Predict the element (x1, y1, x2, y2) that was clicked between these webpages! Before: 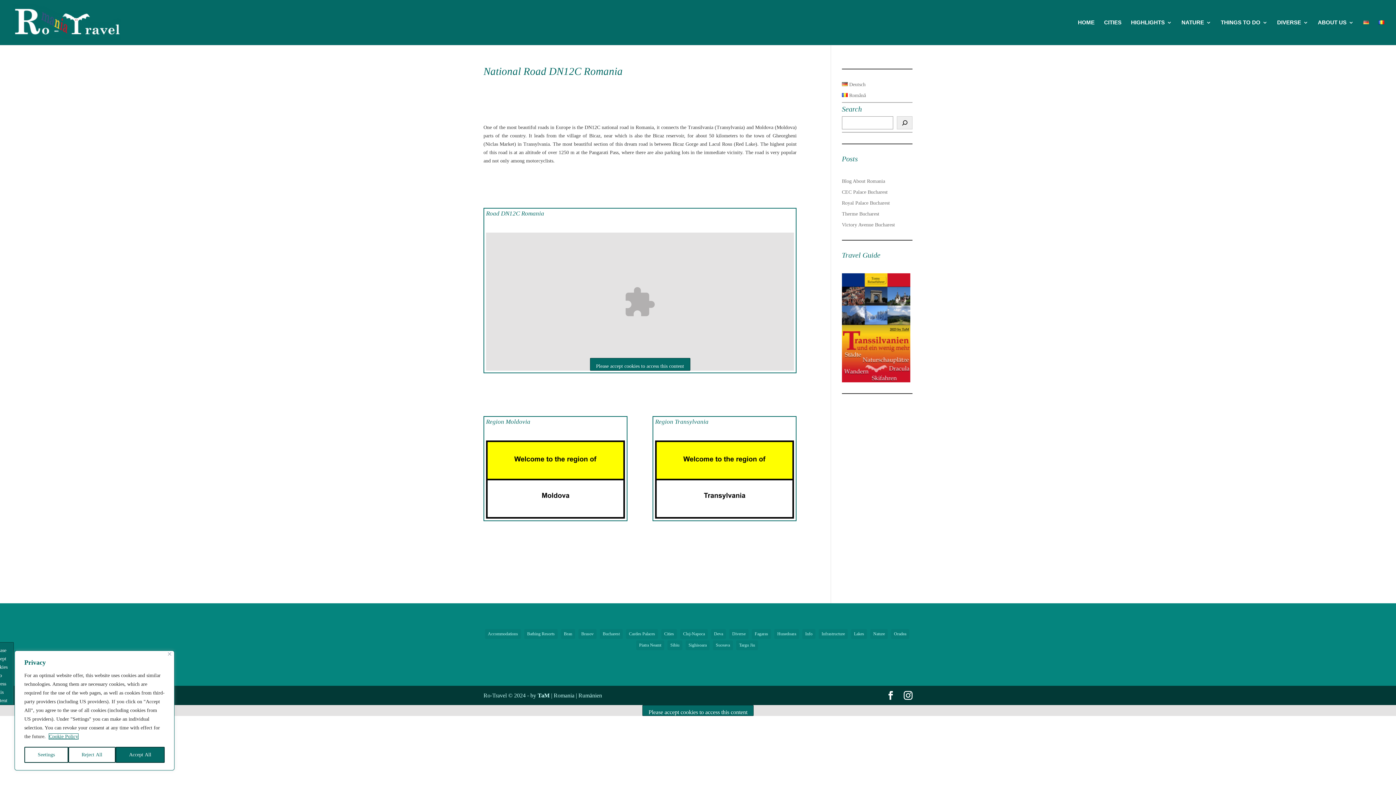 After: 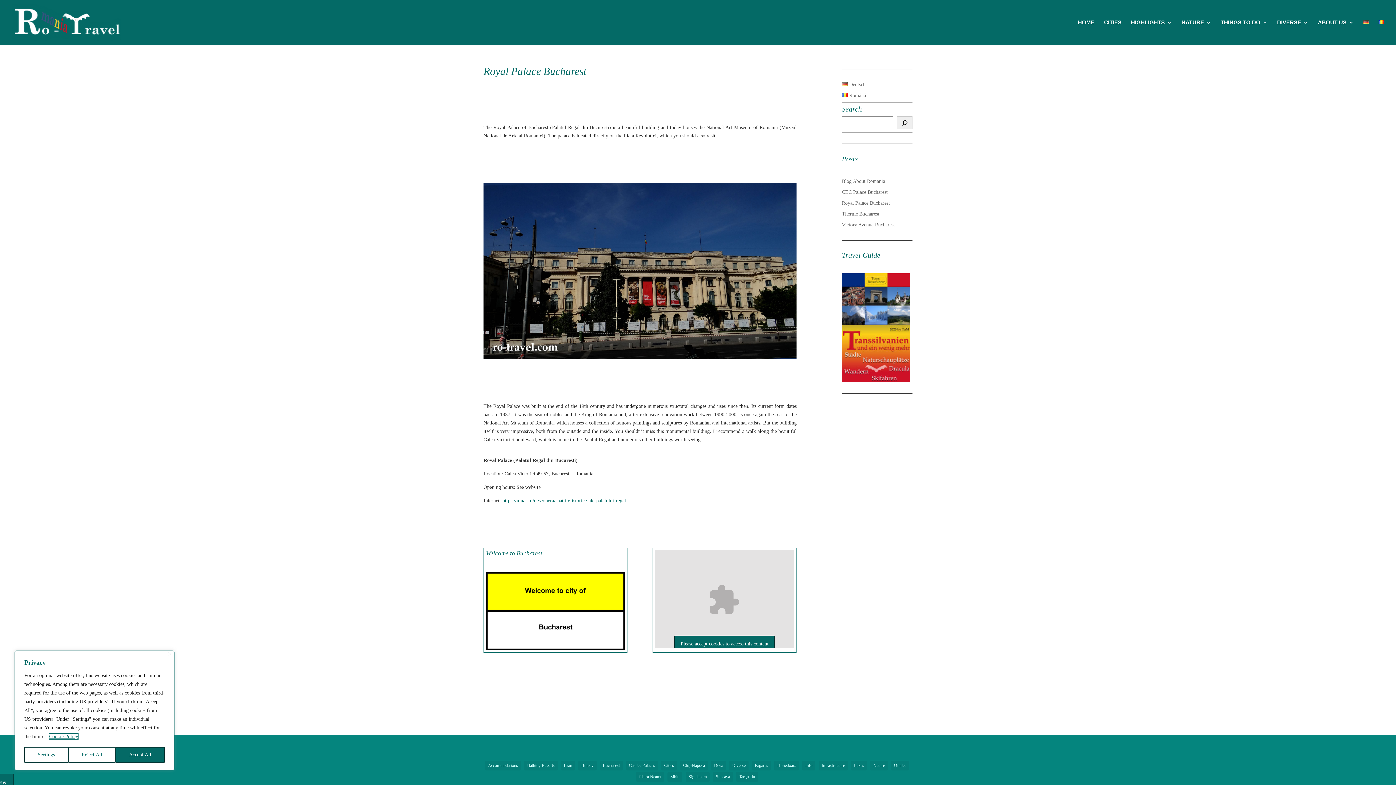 Action: bbox: (842, 200, 890, 205) label: Royal Palace Bucharest